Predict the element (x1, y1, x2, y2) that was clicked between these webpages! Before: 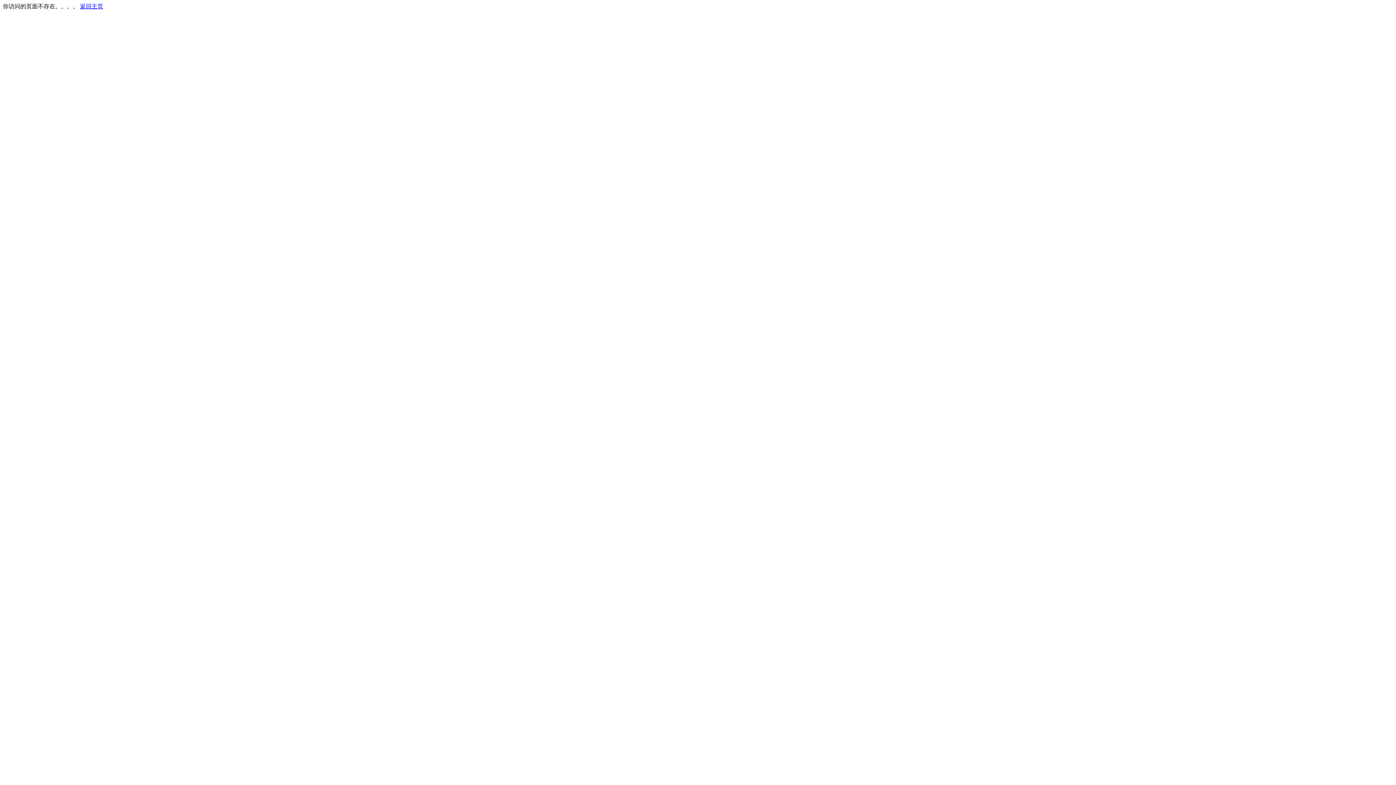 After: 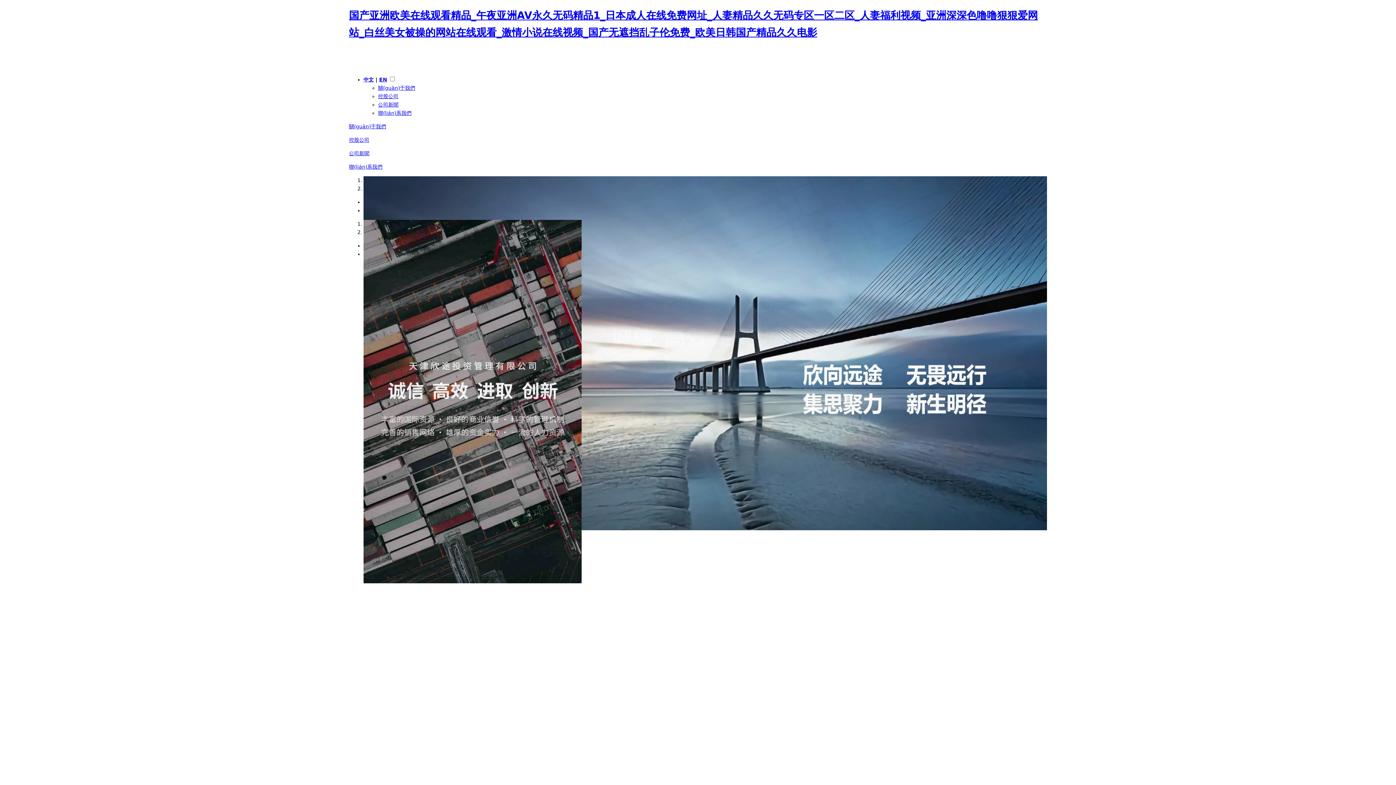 Action: label: 返回主页 bbox: (80, 3, 103, 9)